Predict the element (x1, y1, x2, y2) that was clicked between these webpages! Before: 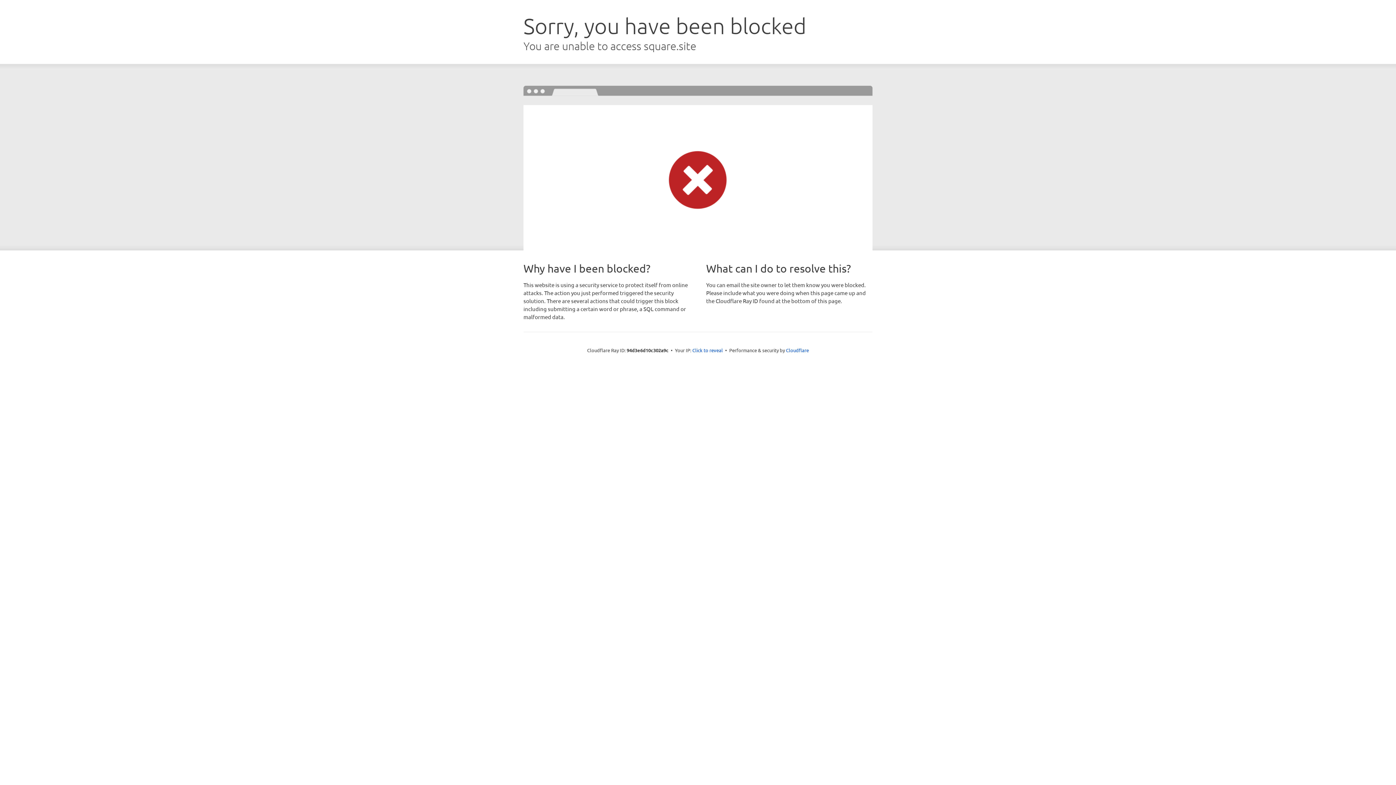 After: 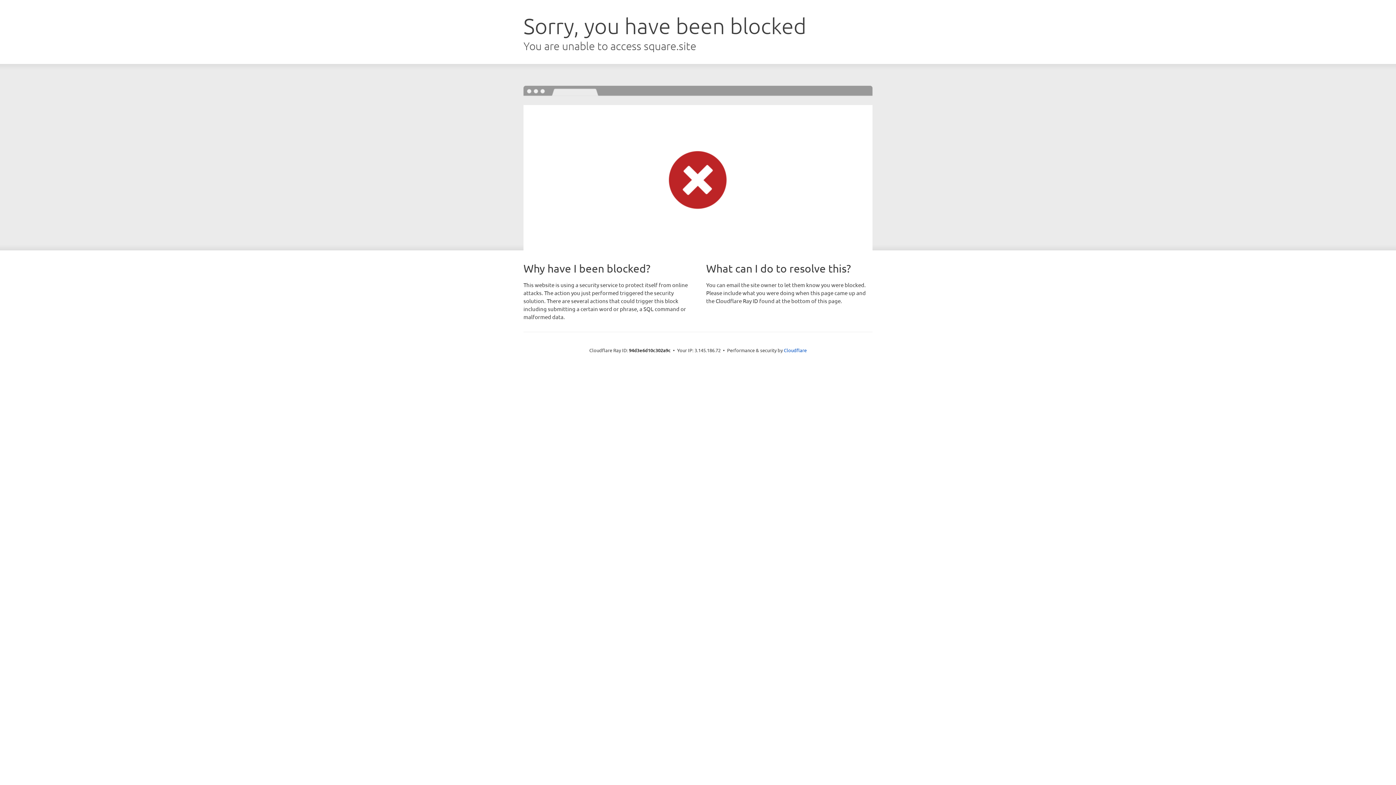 Action: bbox: (692, 346, 723, 353) label: Click to reveal